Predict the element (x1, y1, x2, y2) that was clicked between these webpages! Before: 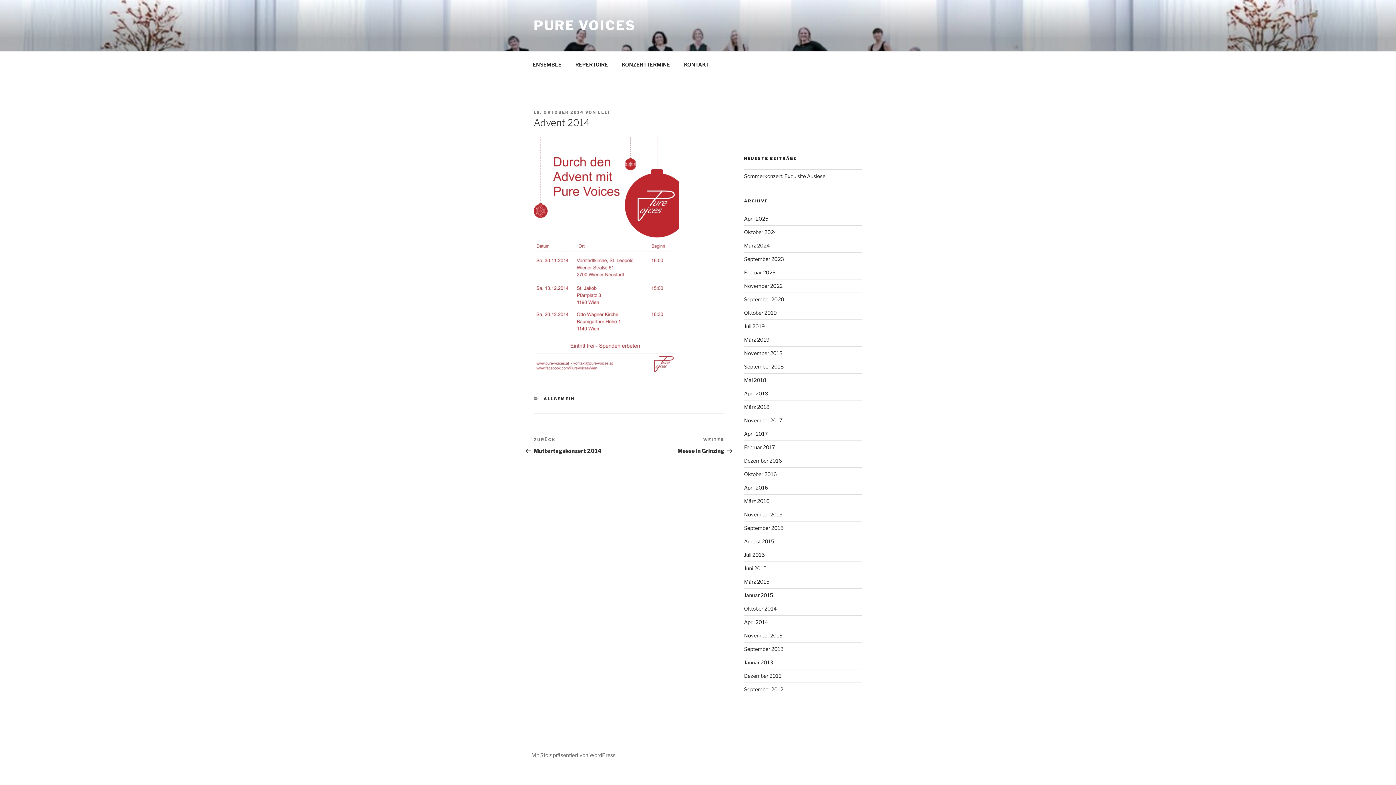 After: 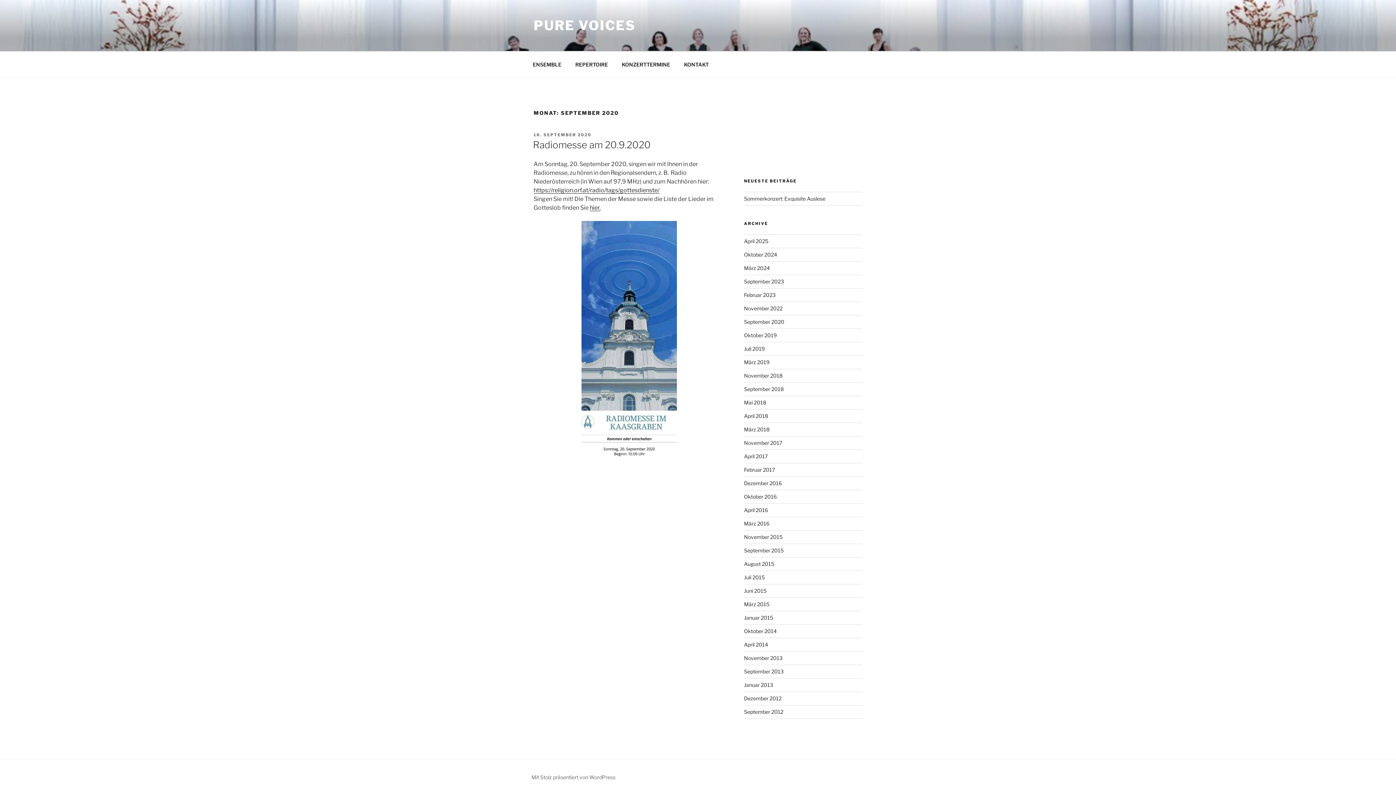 Action: bbox: (744, 296, 784, 302) label: September 2020